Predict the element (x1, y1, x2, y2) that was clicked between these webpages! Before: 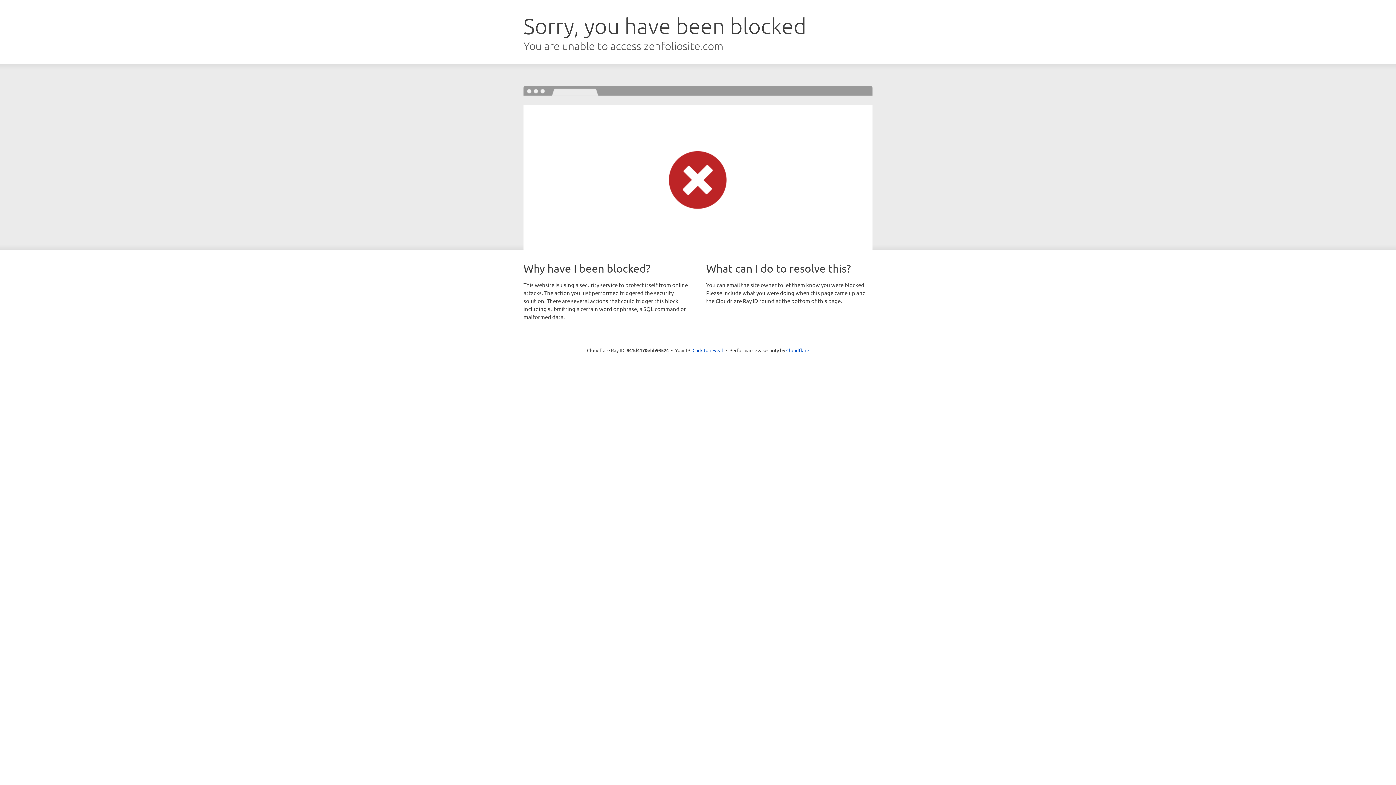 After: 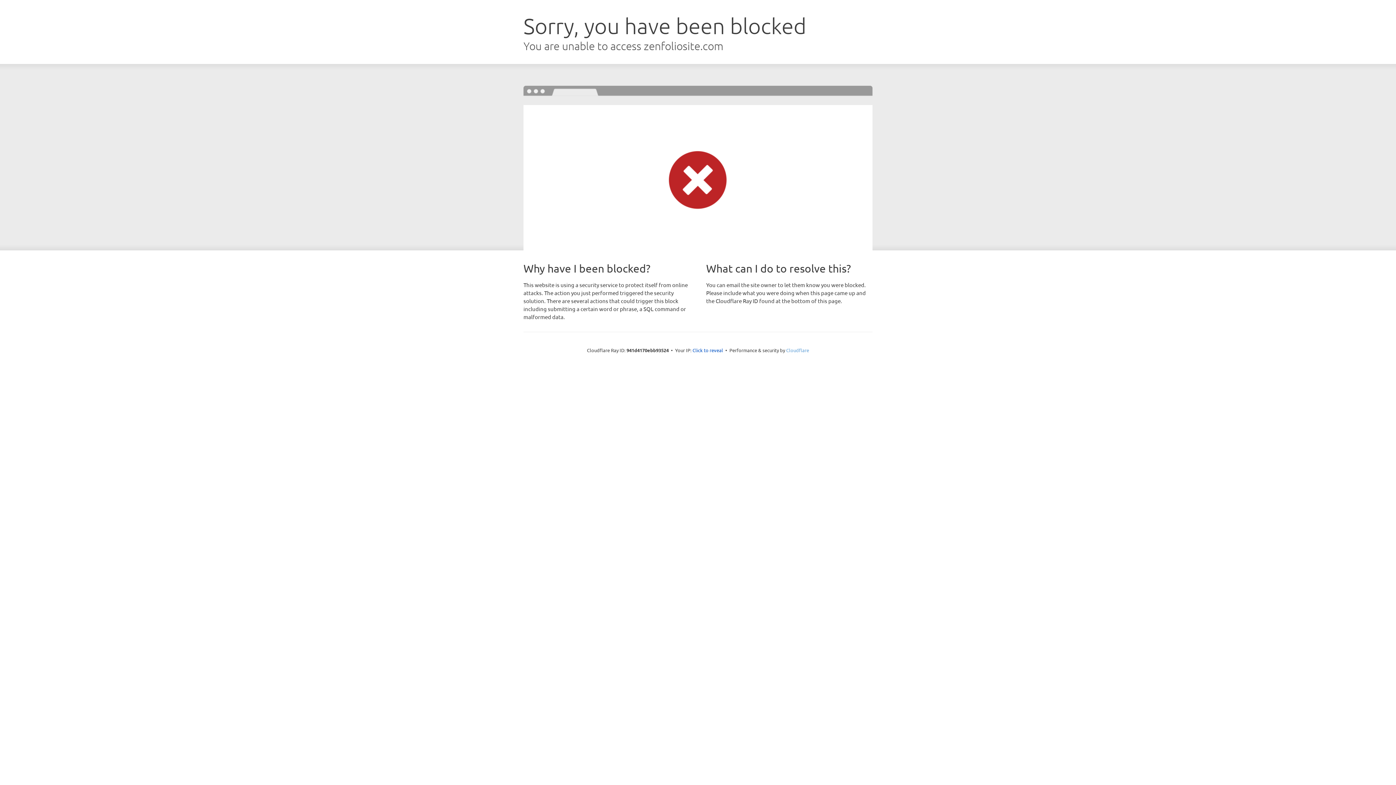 Action: bbox: (786, 347, 809, 353) label: Cloudflare